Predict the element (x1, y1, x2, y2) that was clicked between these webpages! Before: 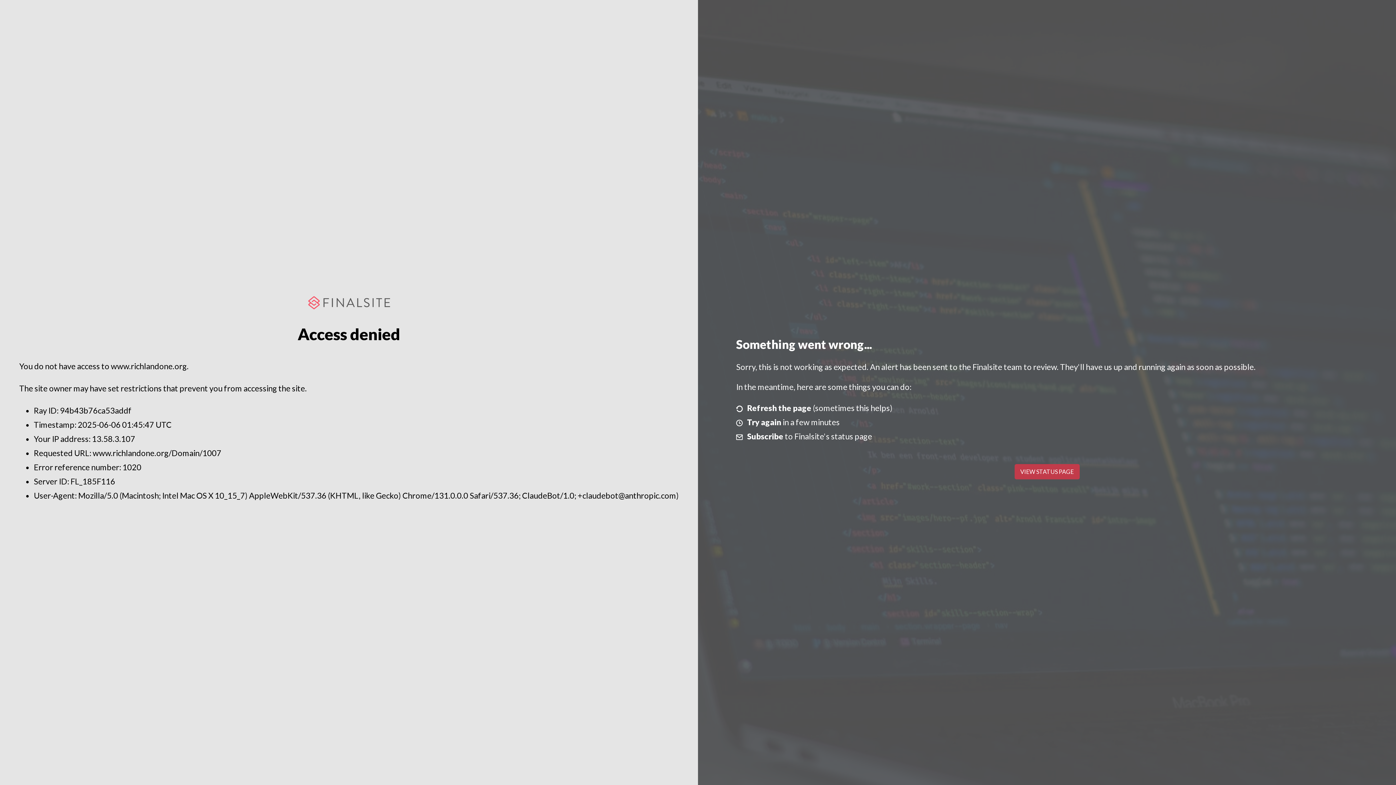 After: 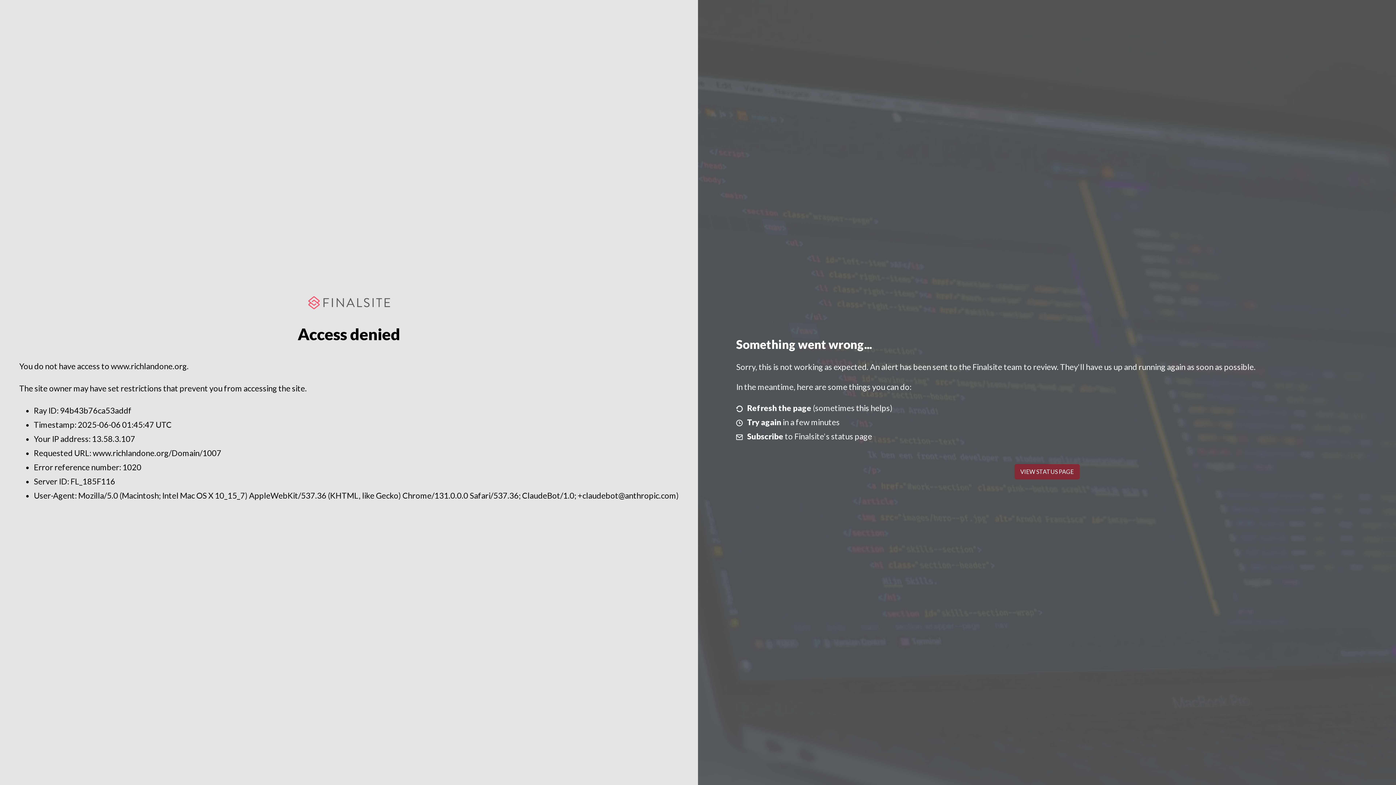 Action: bbox: (1014, 464, 1079, 479) label: VIEW STATUS PAGE